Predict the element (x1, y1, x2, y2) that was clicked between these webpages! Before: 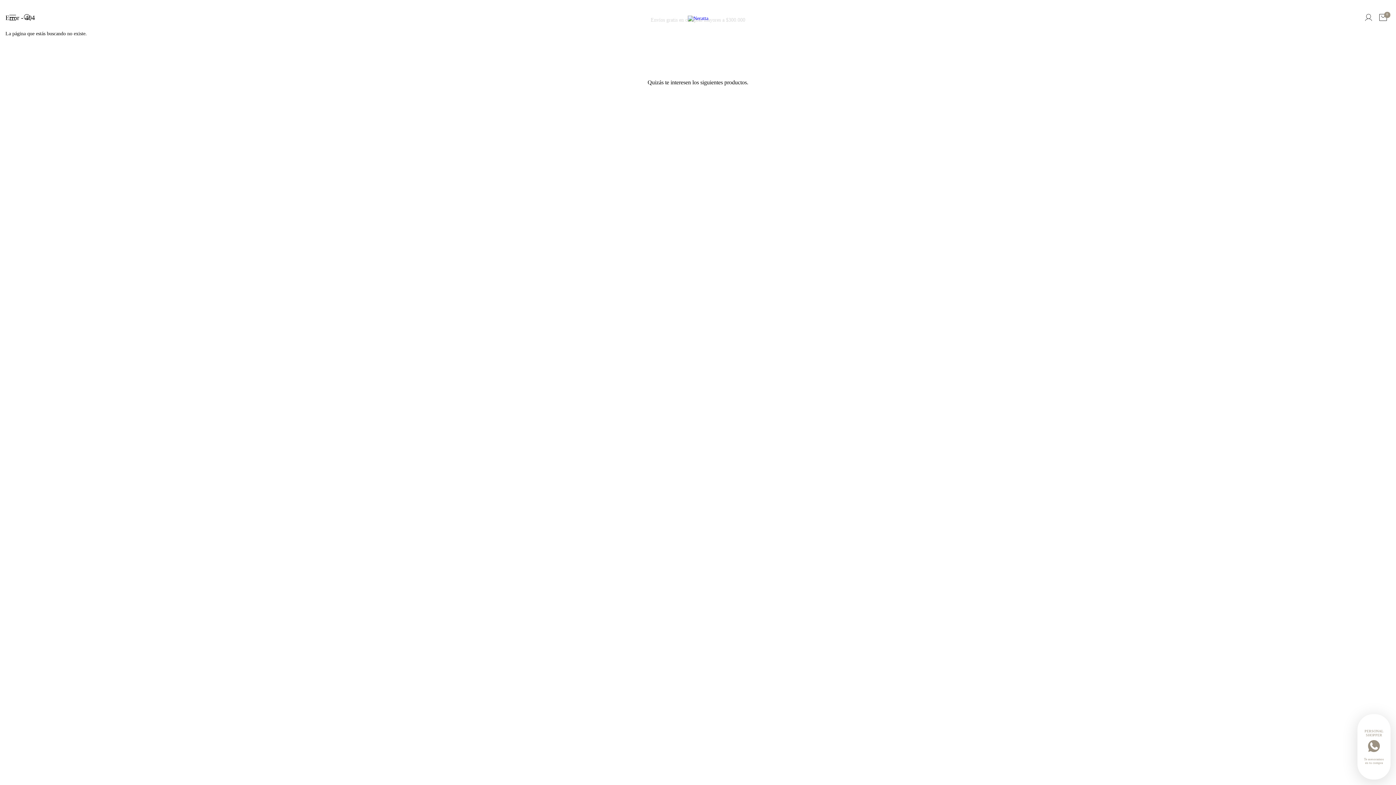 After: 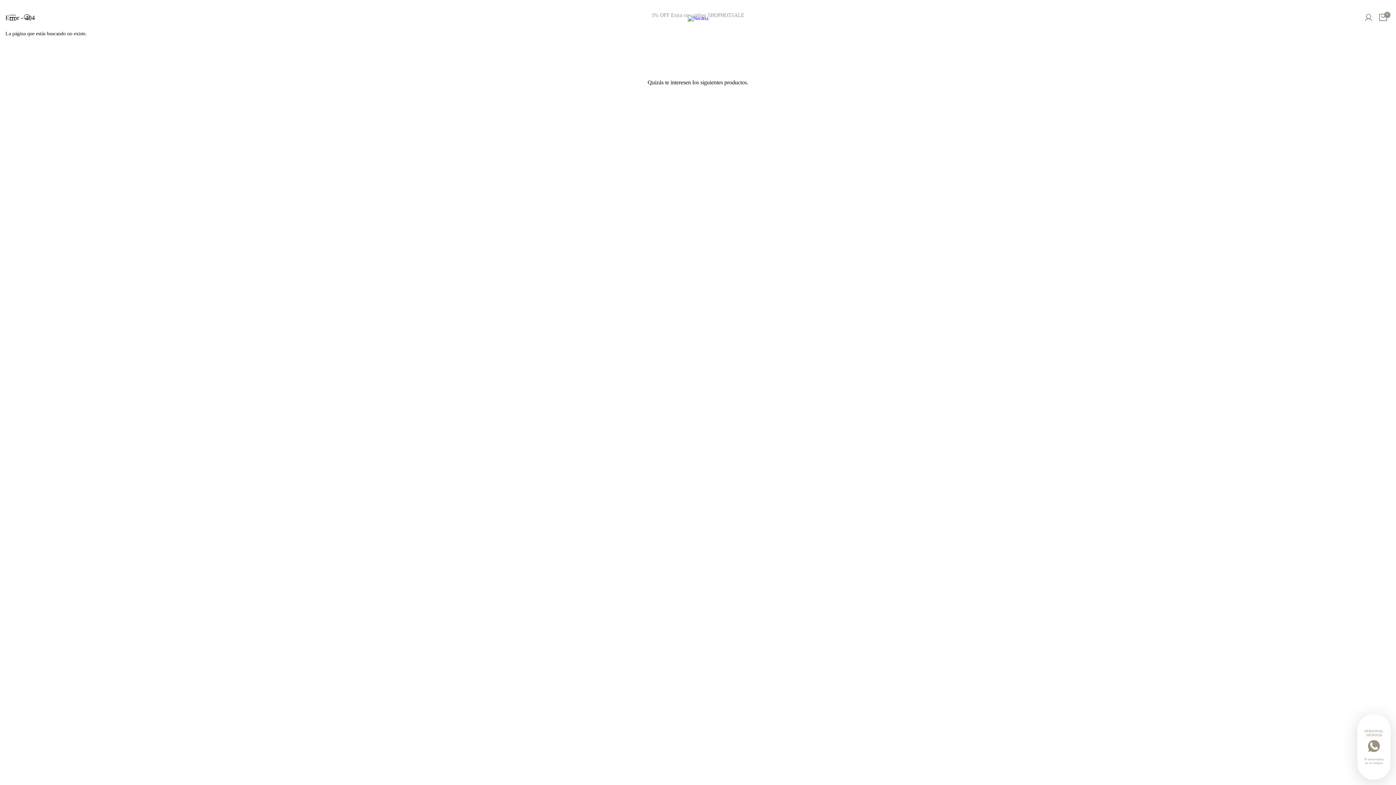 Action: label: 0 bbox: (1379, 15, 1387, 21)